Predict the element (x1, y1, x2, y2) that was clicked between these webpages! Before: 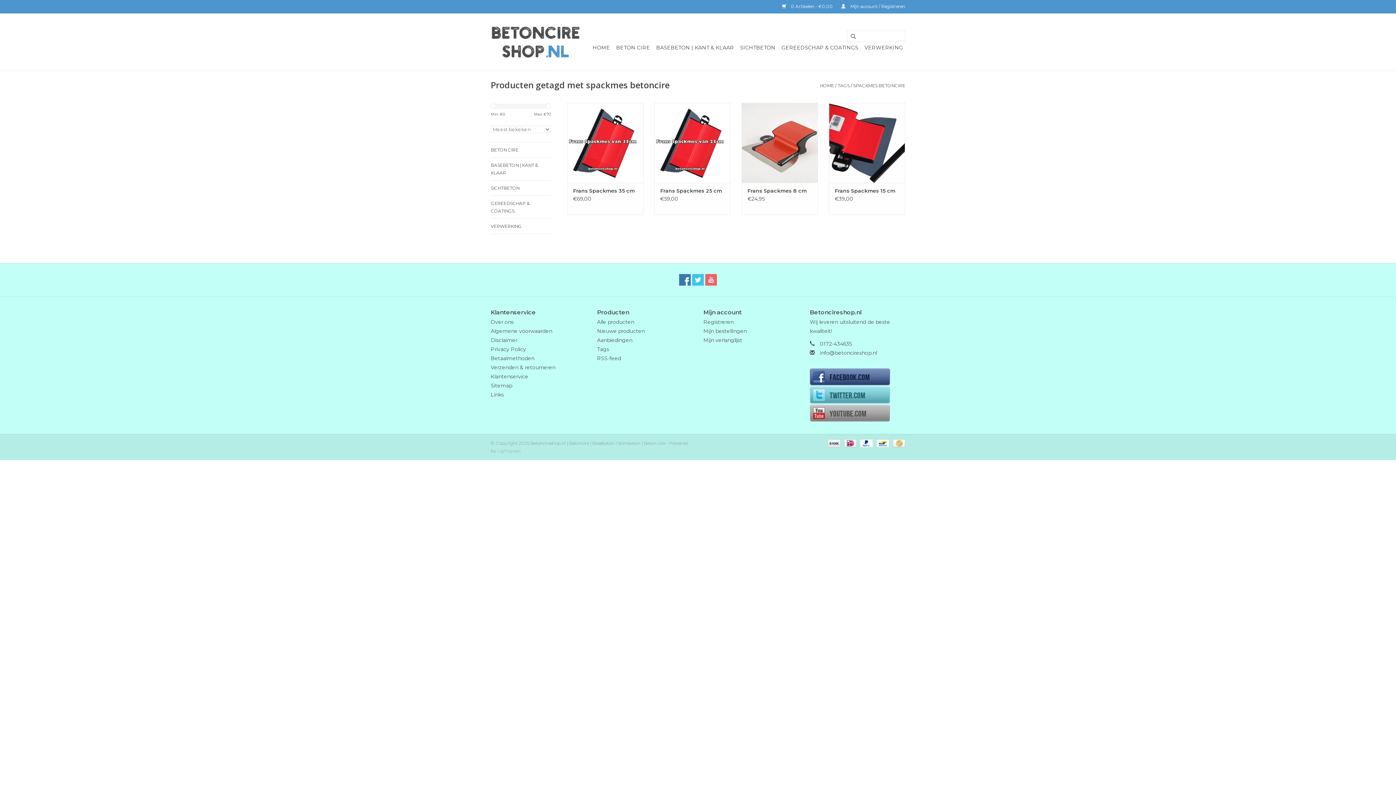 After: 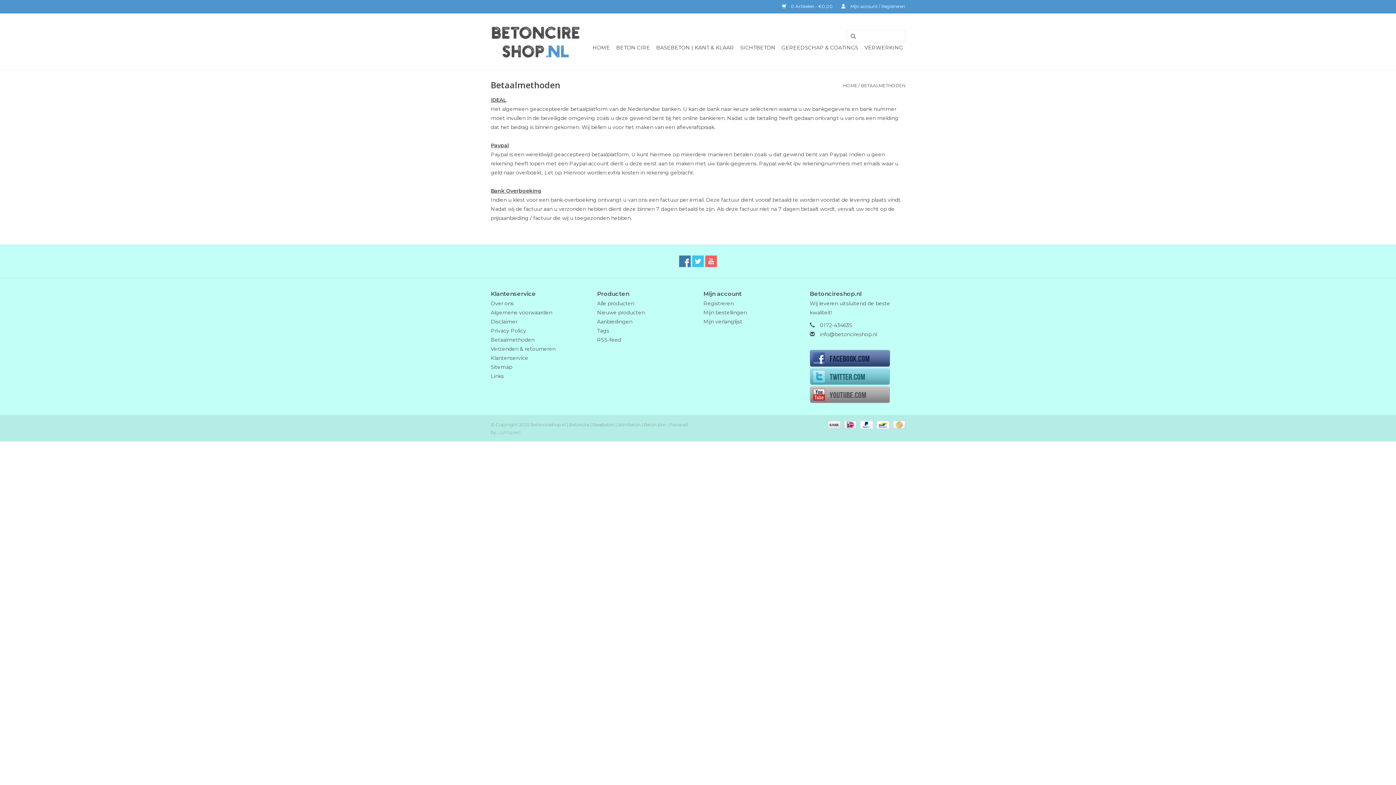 Action: label:   bbox: (841, 440, 857, 445)